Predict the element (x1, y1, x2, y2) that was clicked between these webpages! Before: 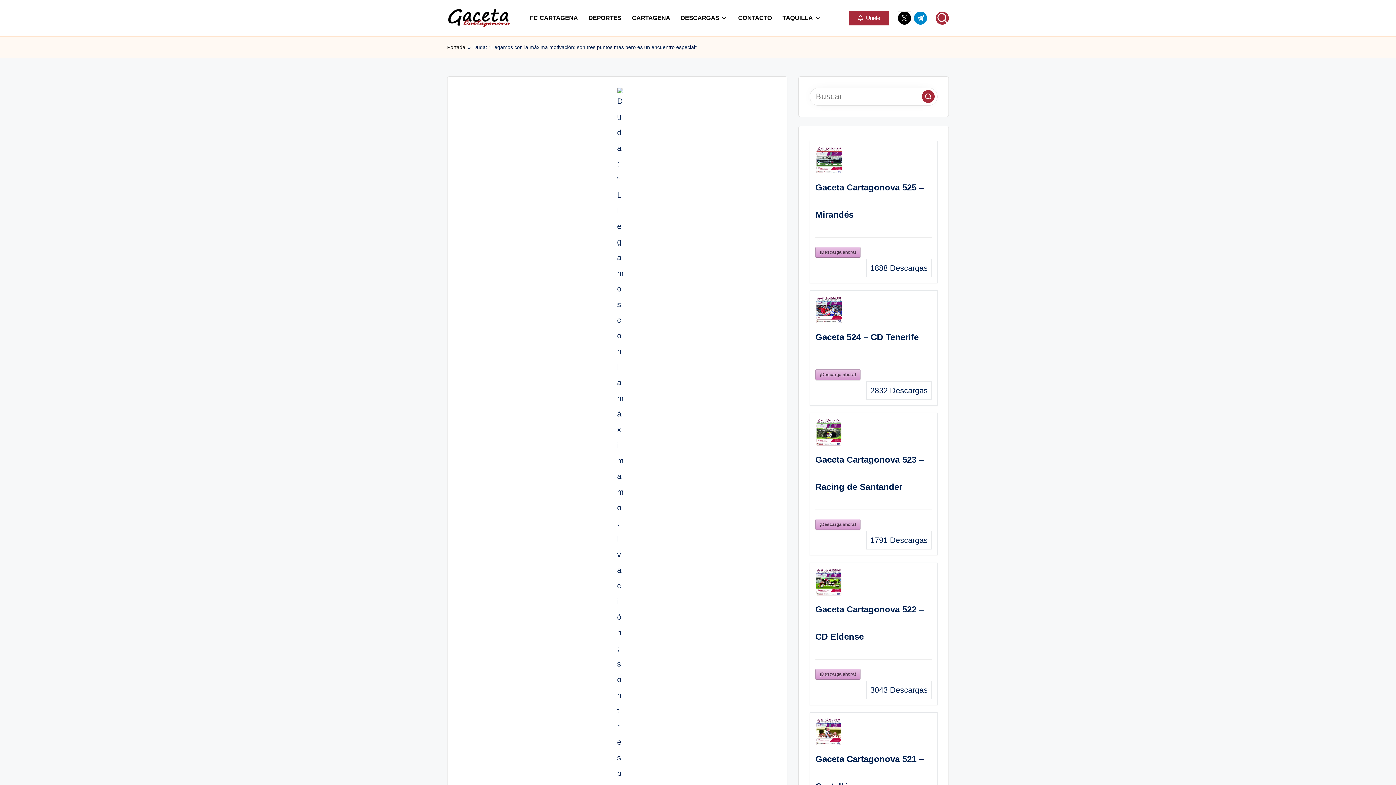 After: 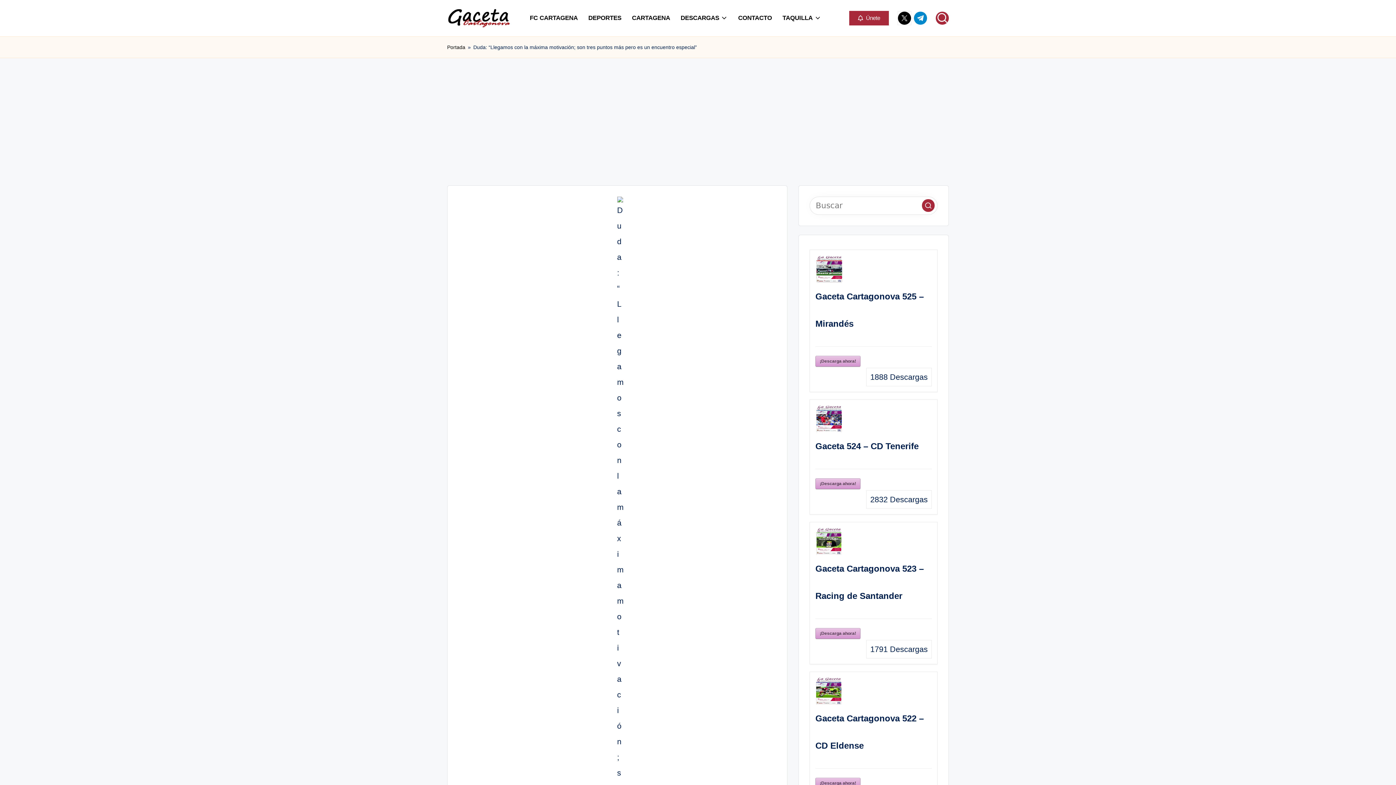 Action: label: ¡Descarga ahora! bbox: (815, 246, 860, 257)